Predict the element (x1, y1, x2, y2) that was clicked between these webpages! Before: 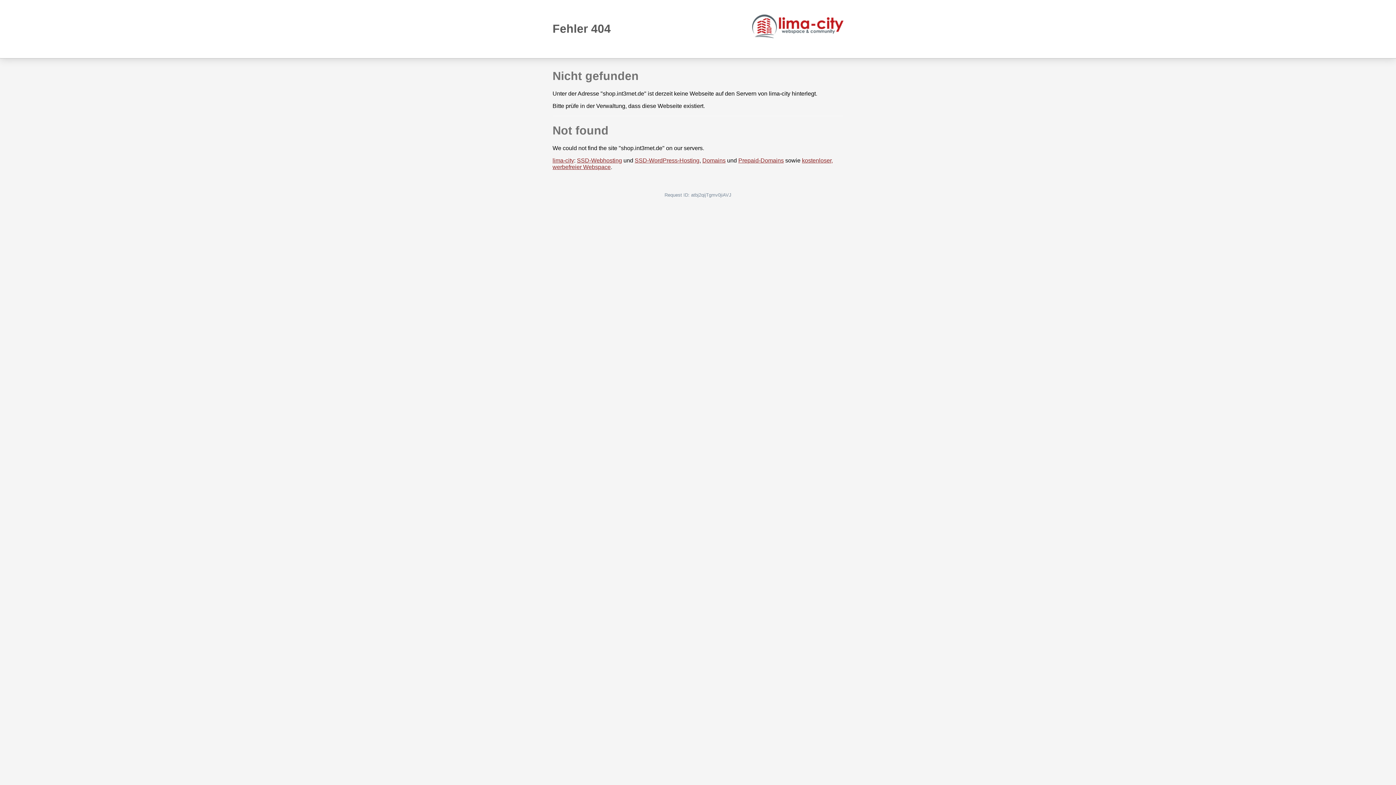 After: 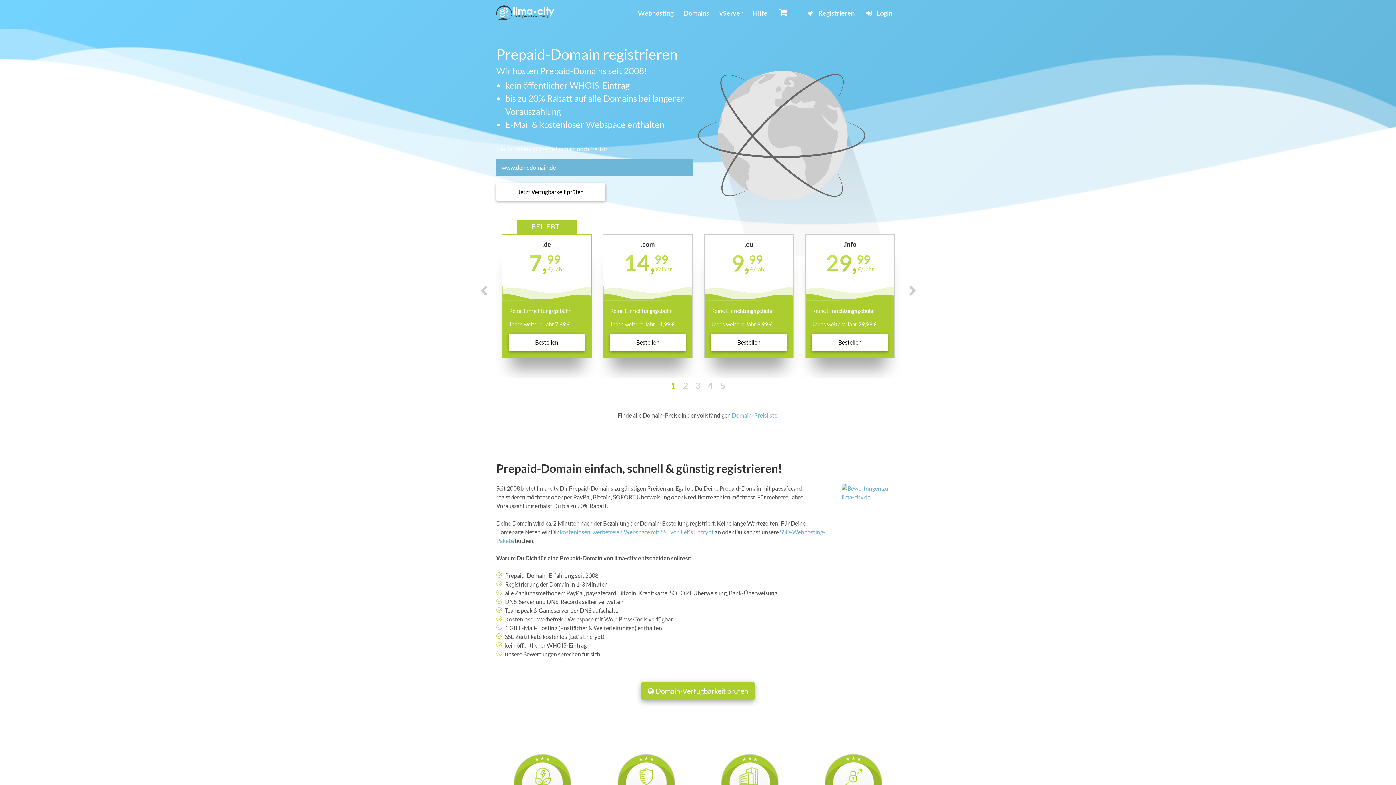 Action: label: Prepaid-Domains bbox: (738, 157, 784, 163)